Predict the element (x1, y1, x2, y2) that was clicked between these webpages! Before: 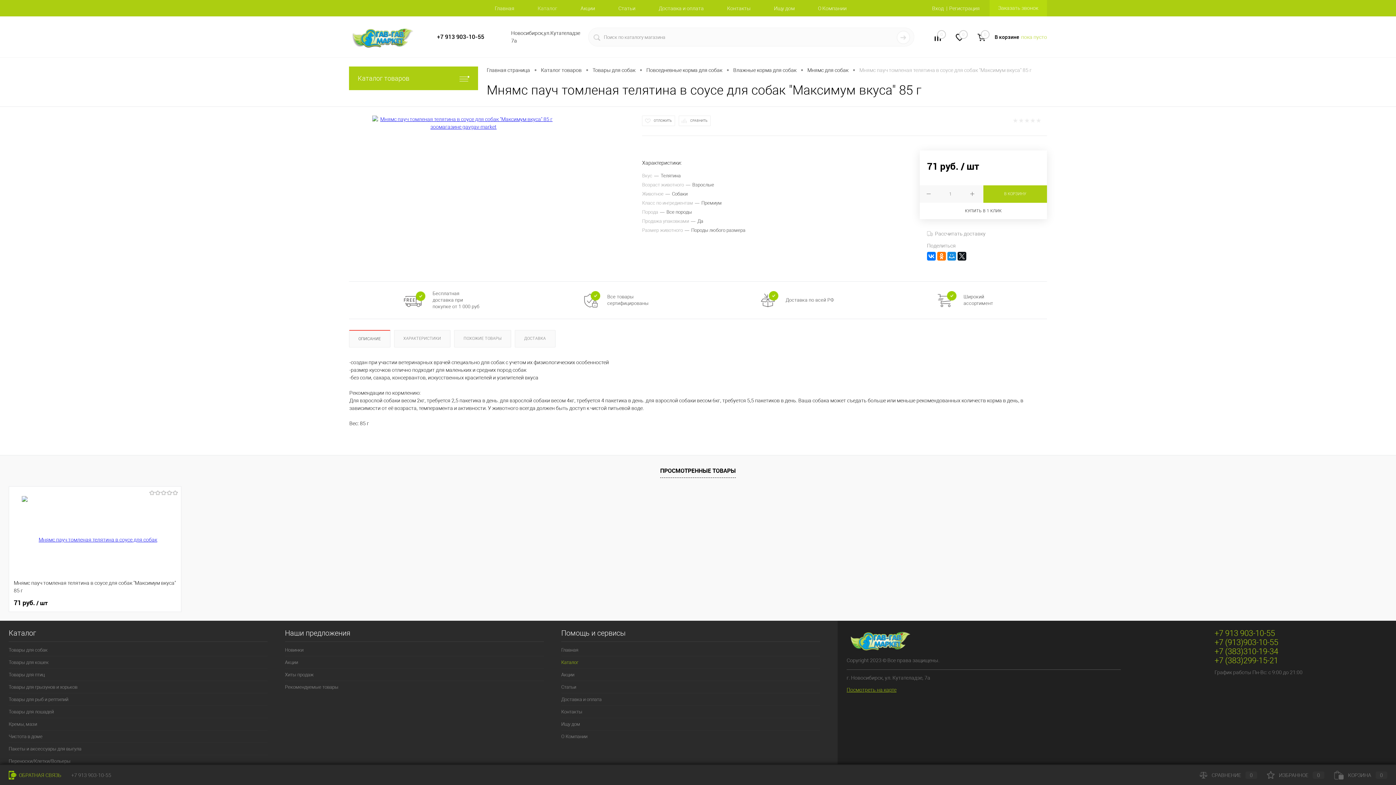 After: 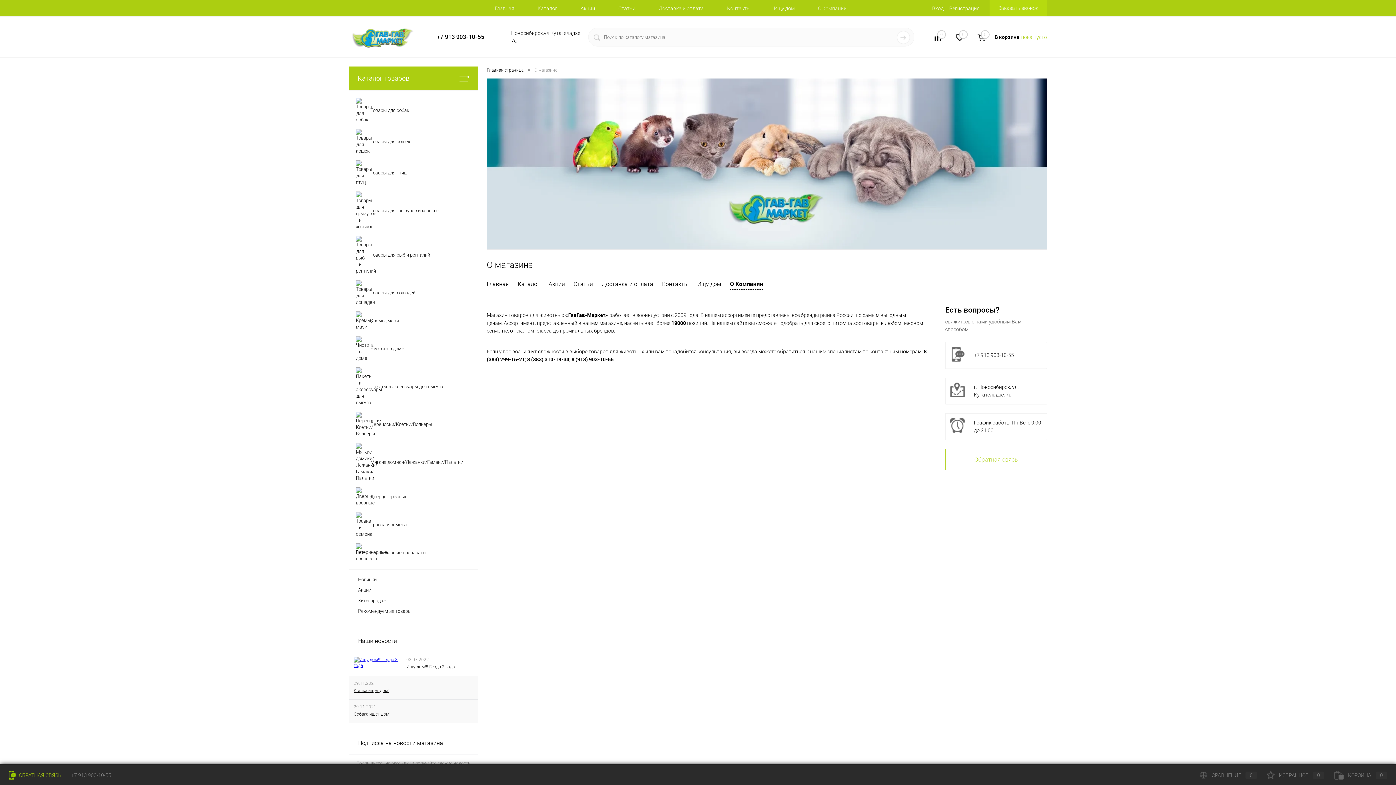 Action: bbox: (561, 730, 820, 742) label: О Компании